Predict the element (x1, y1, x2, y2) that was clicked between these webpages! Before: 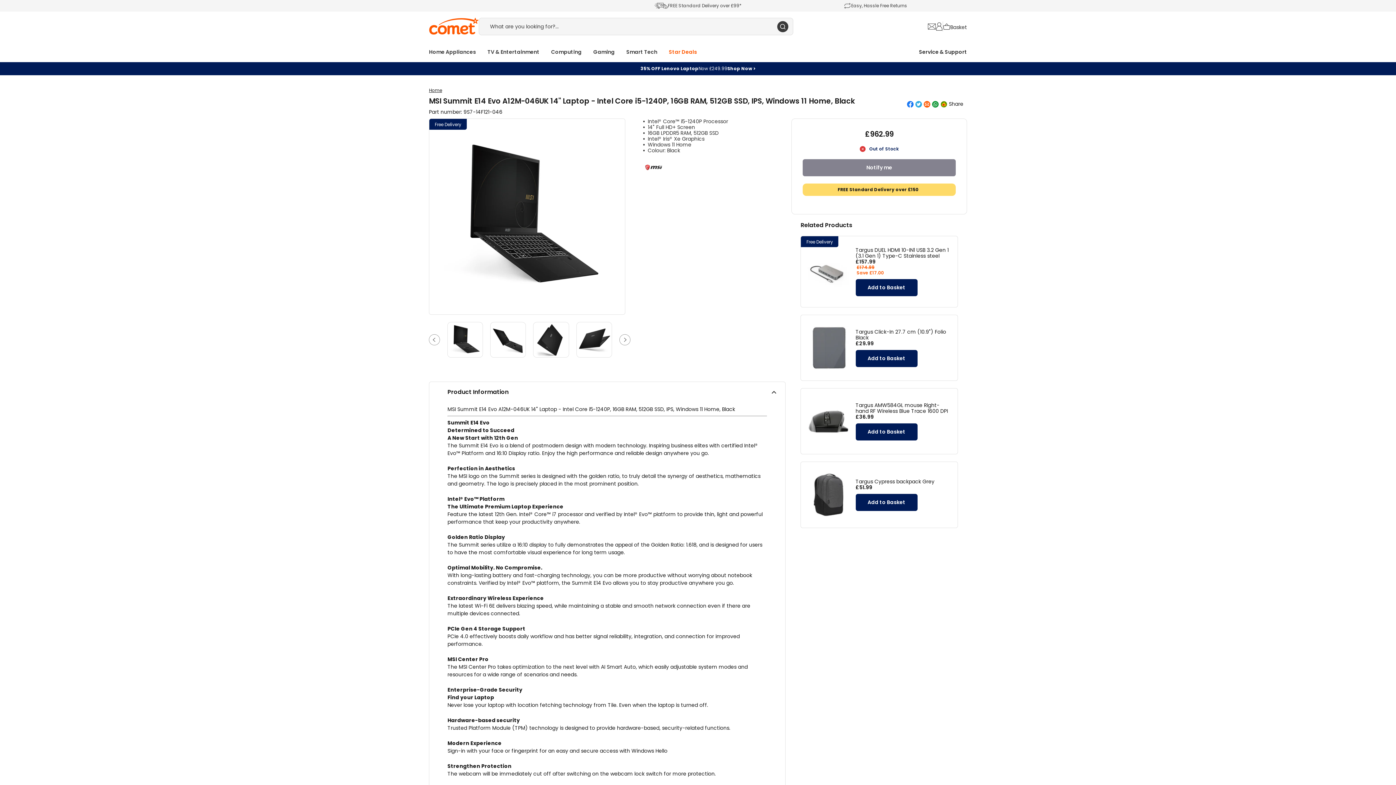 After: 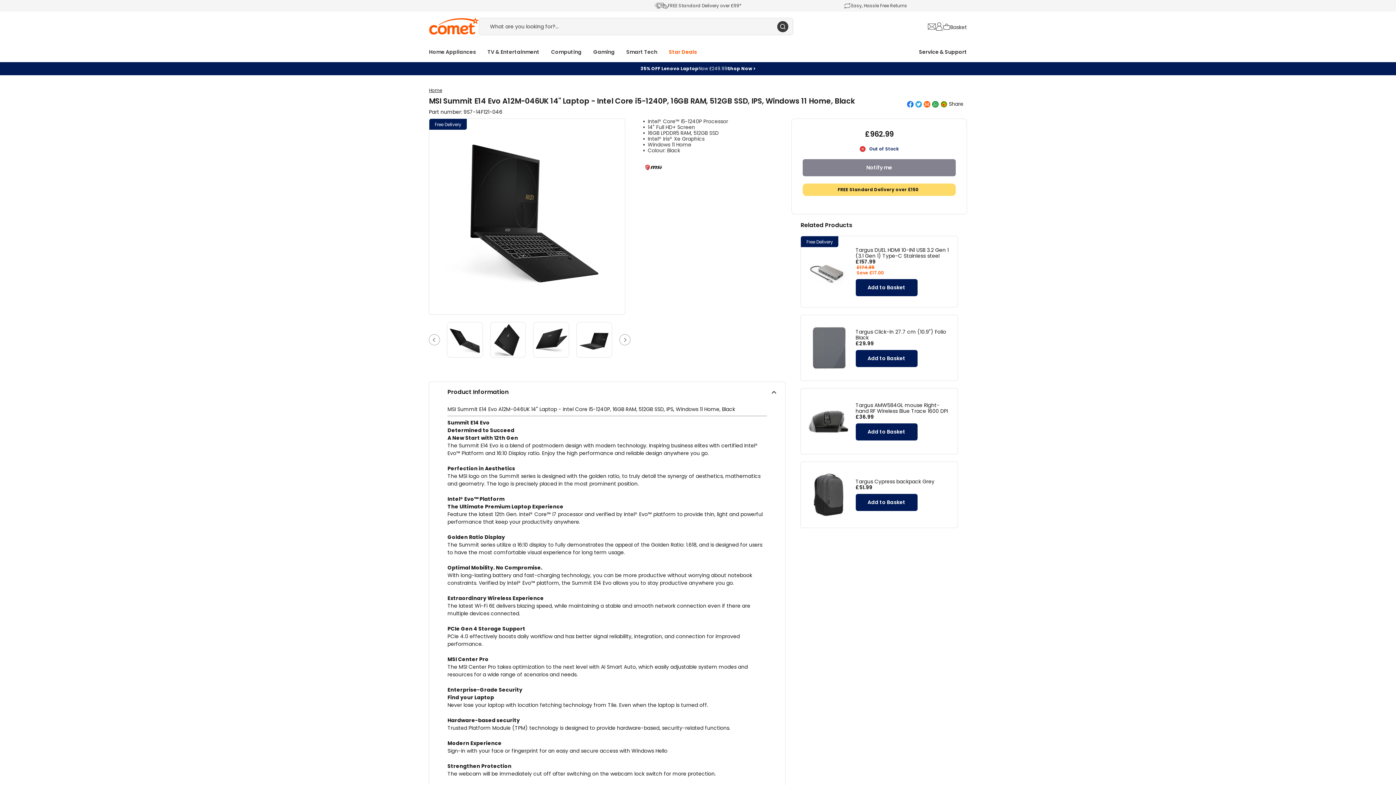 Action: bbox: (619, 334, 630, 345) label: Next